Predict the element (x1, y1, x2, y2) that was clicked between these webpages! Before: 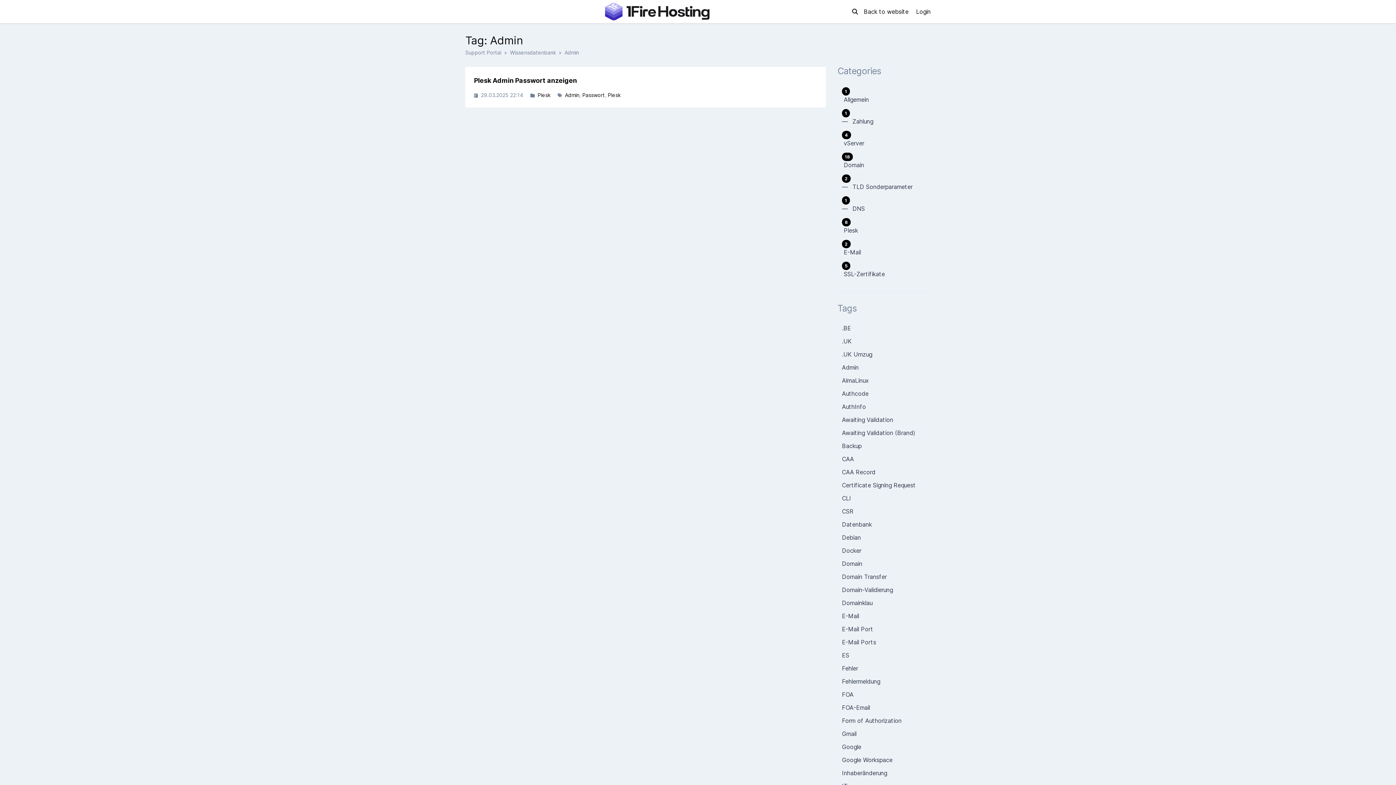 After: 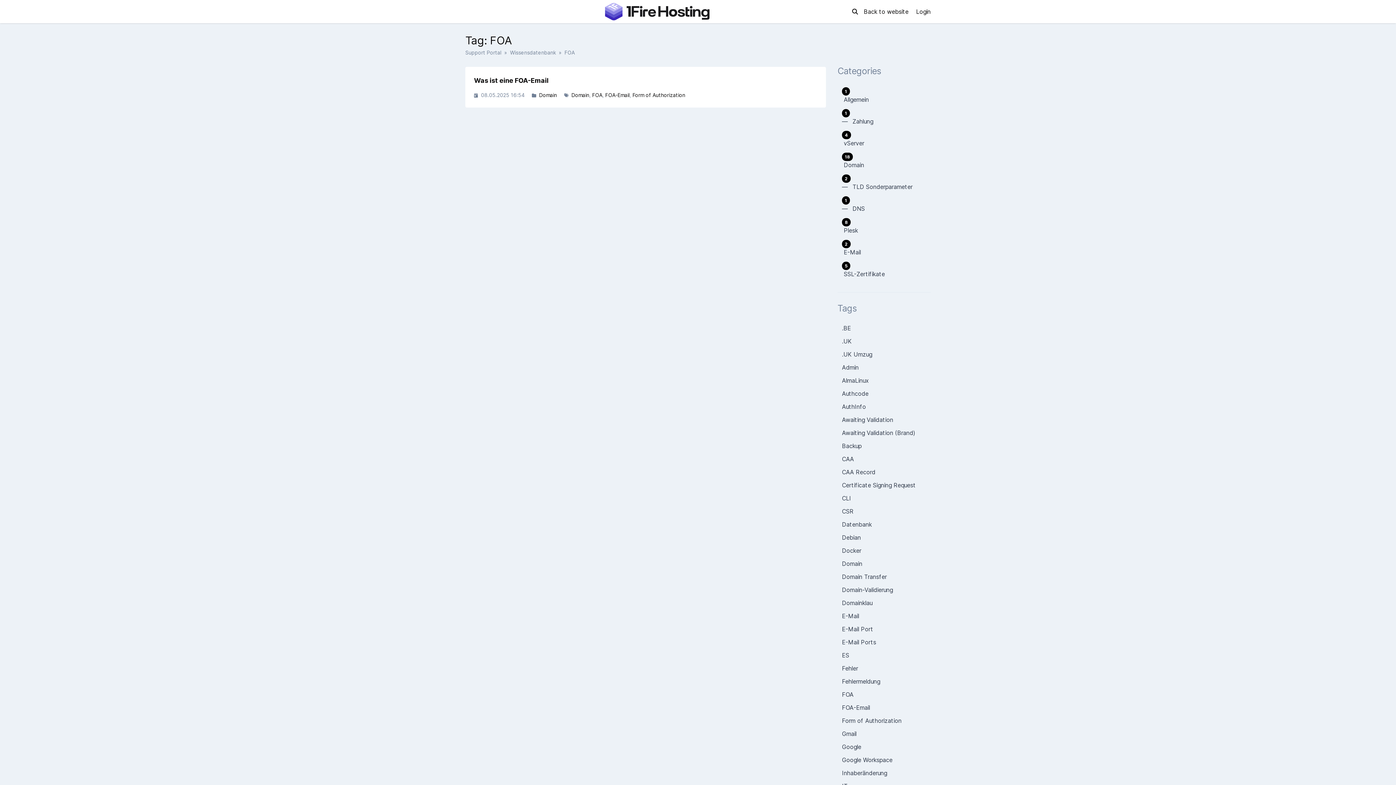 Action: label: FOA bbox: (837, 688, 930, 701)